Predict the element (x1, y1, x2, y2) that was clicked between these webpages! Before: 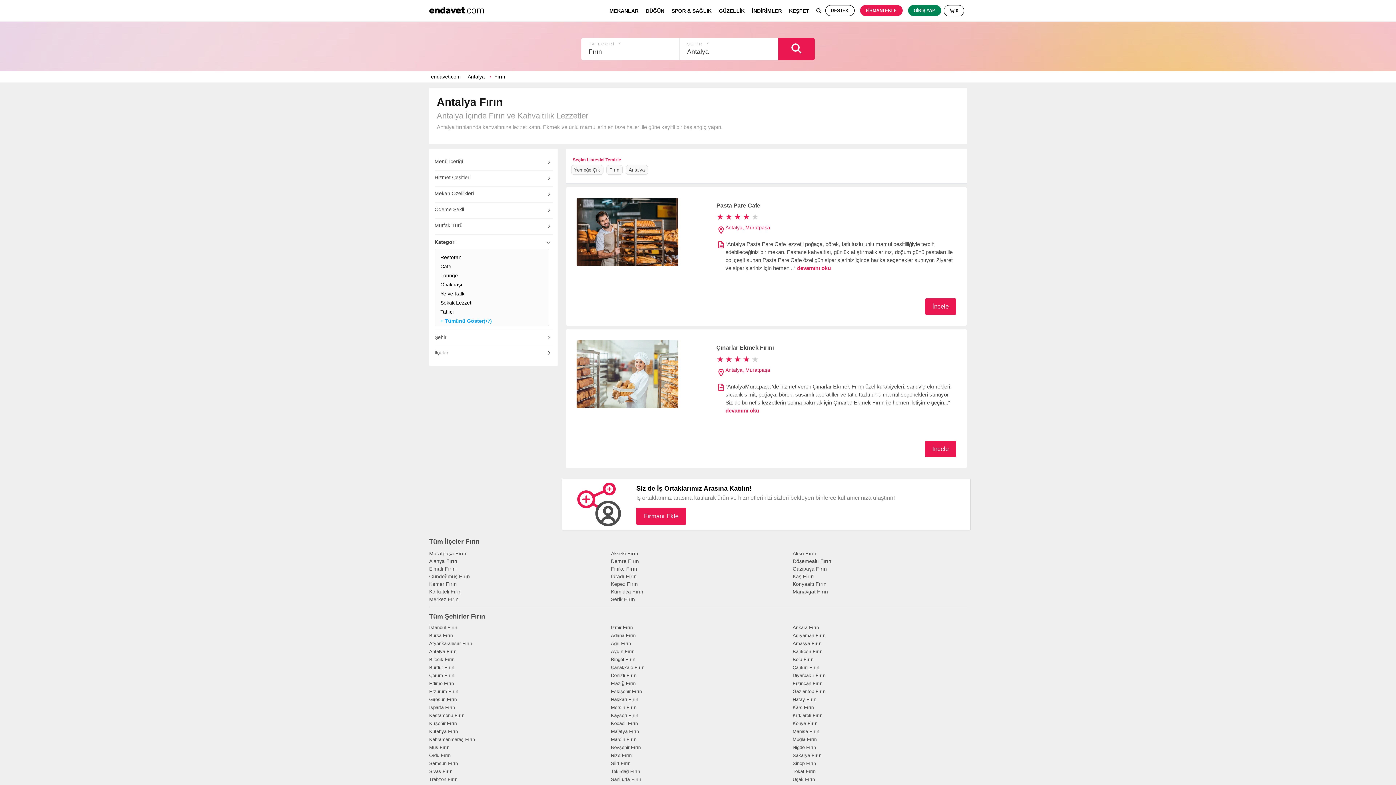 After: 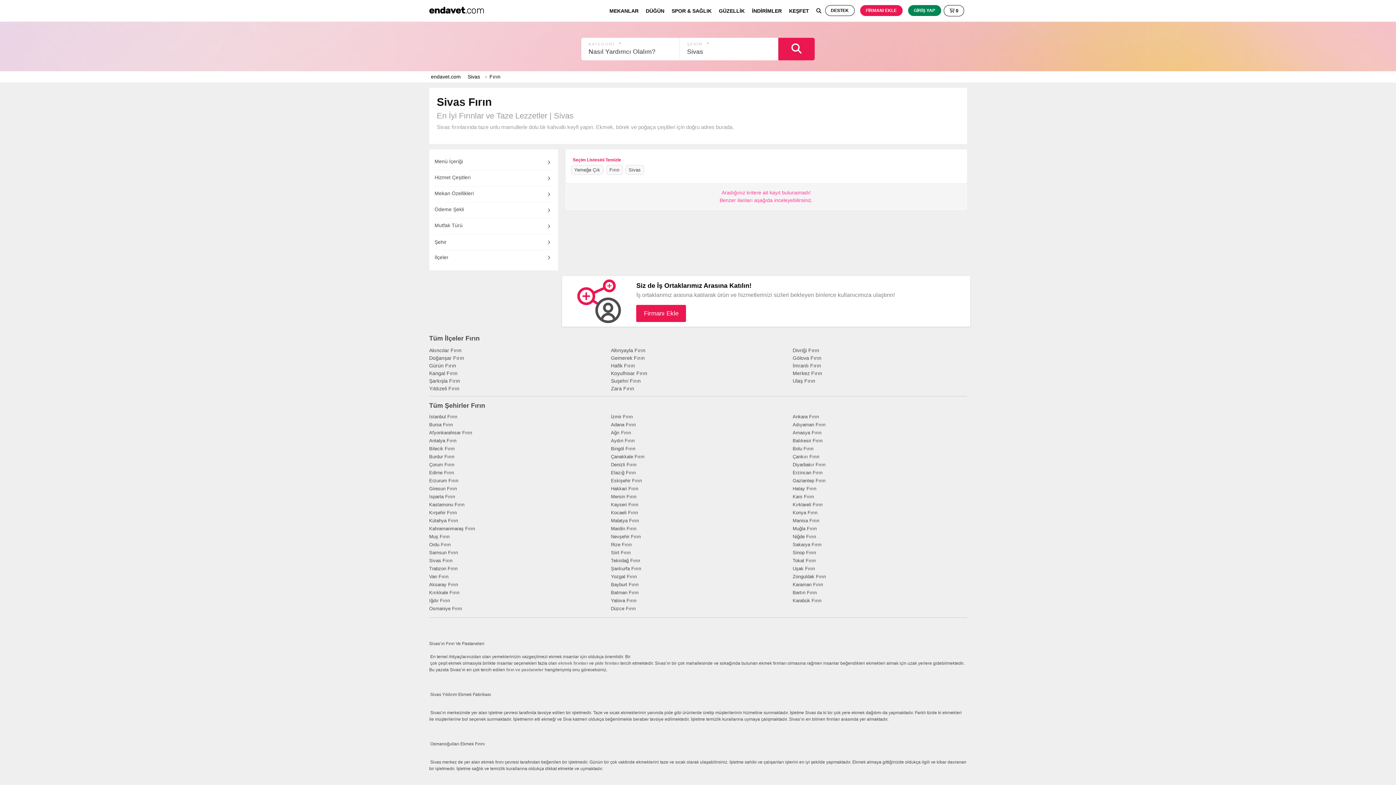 Action: label: Sivas Fırın bbox: (429, 768, 452, 774)